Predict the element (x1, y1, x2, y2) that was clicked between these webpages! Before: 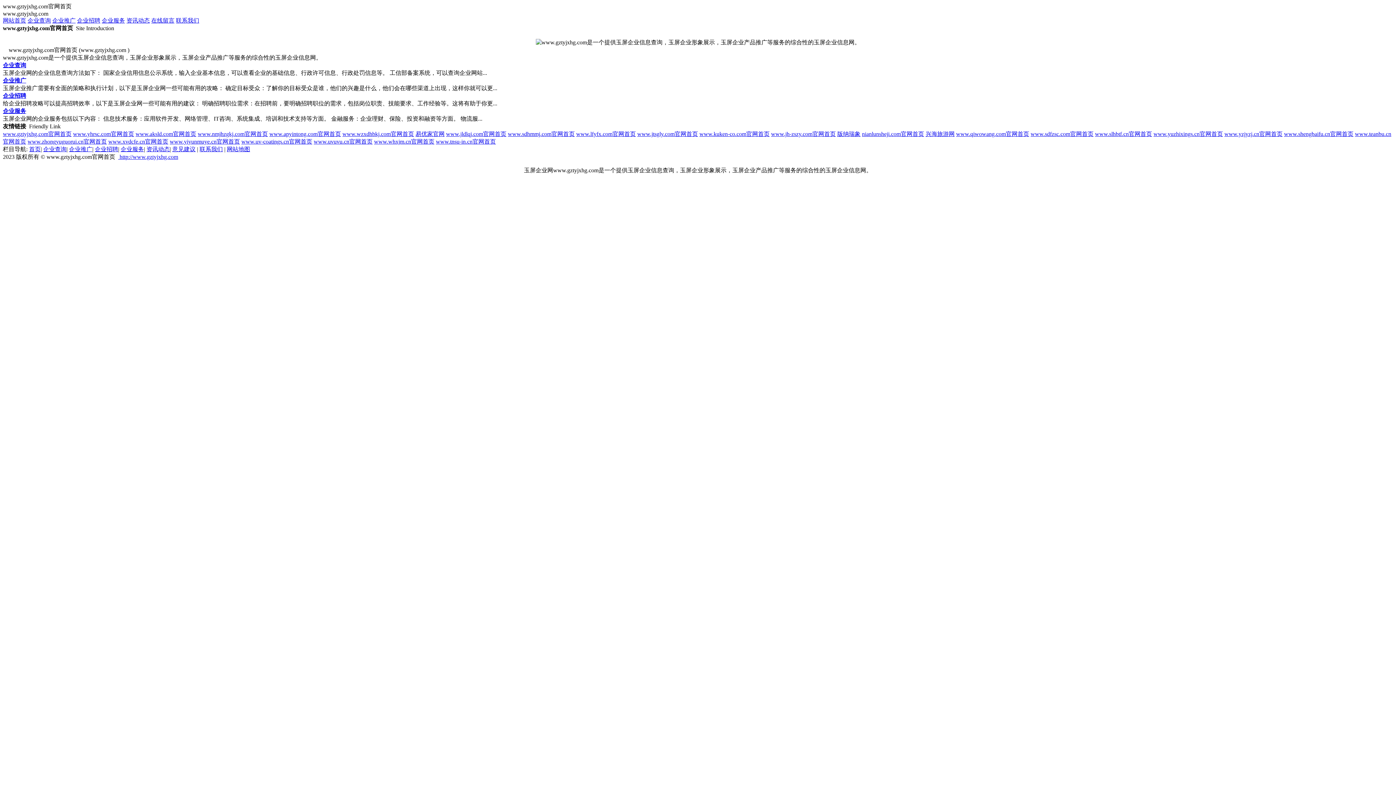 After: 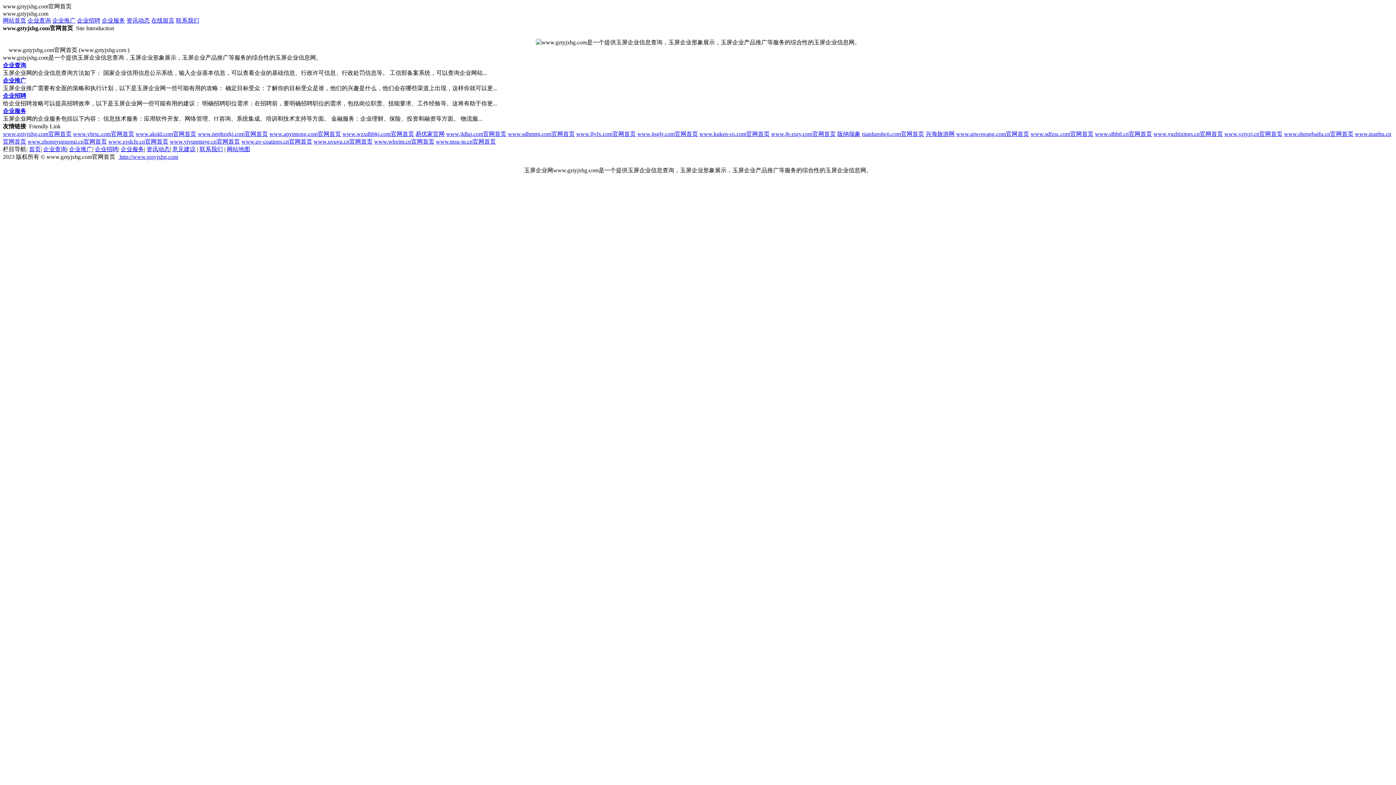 Action: bbox: (415, 130, 444, 137) label: 易优家官网